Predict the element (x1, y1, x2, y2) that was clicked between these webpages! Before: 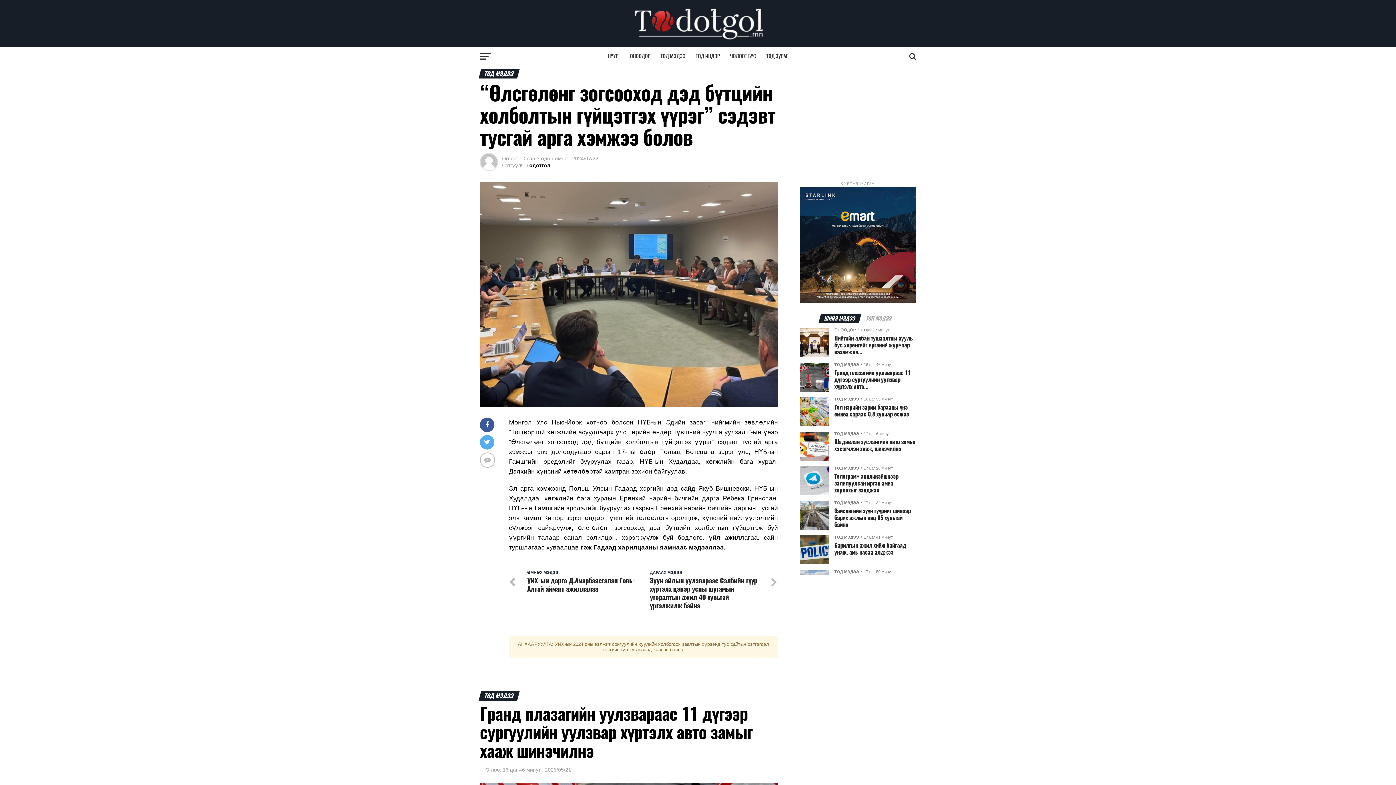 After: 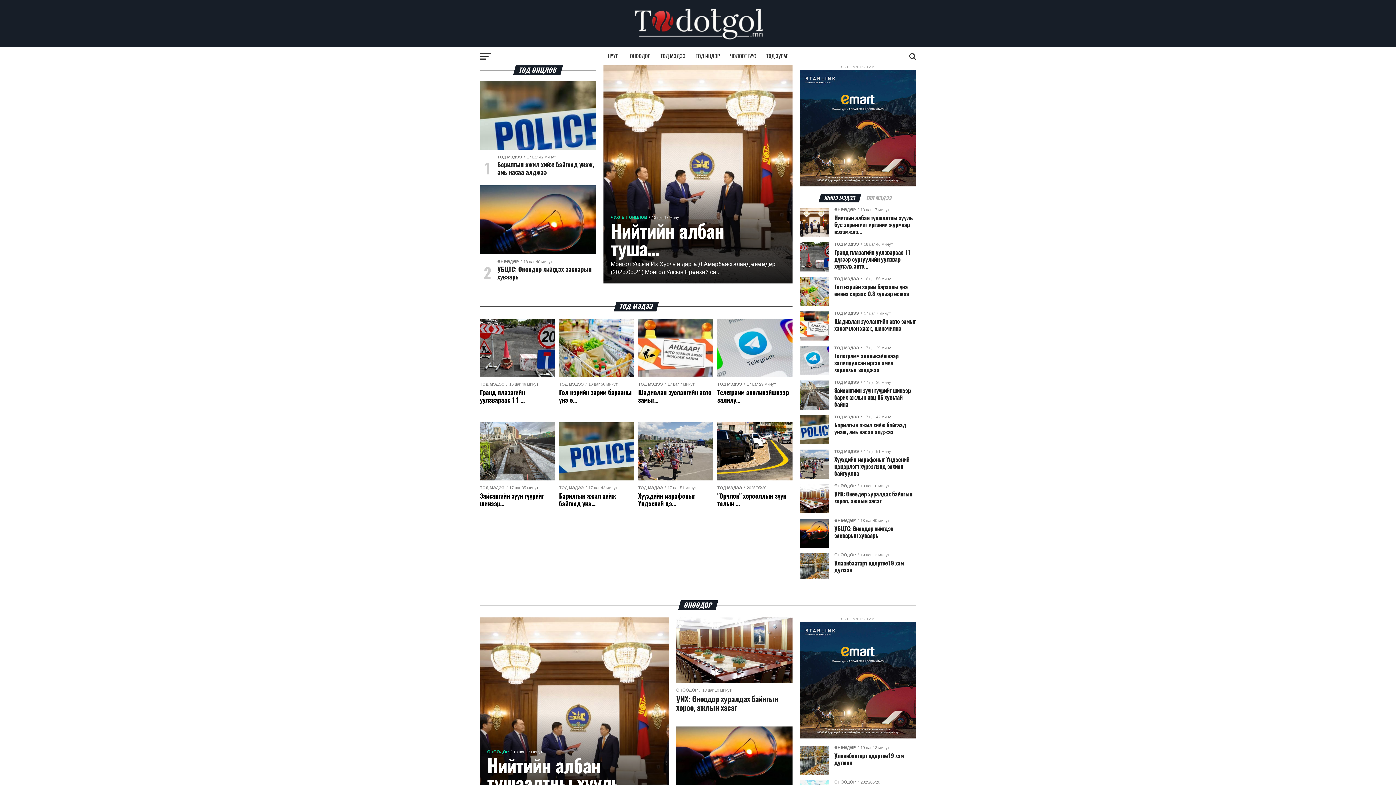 Action: bbox: (626, 36, 770, 42)